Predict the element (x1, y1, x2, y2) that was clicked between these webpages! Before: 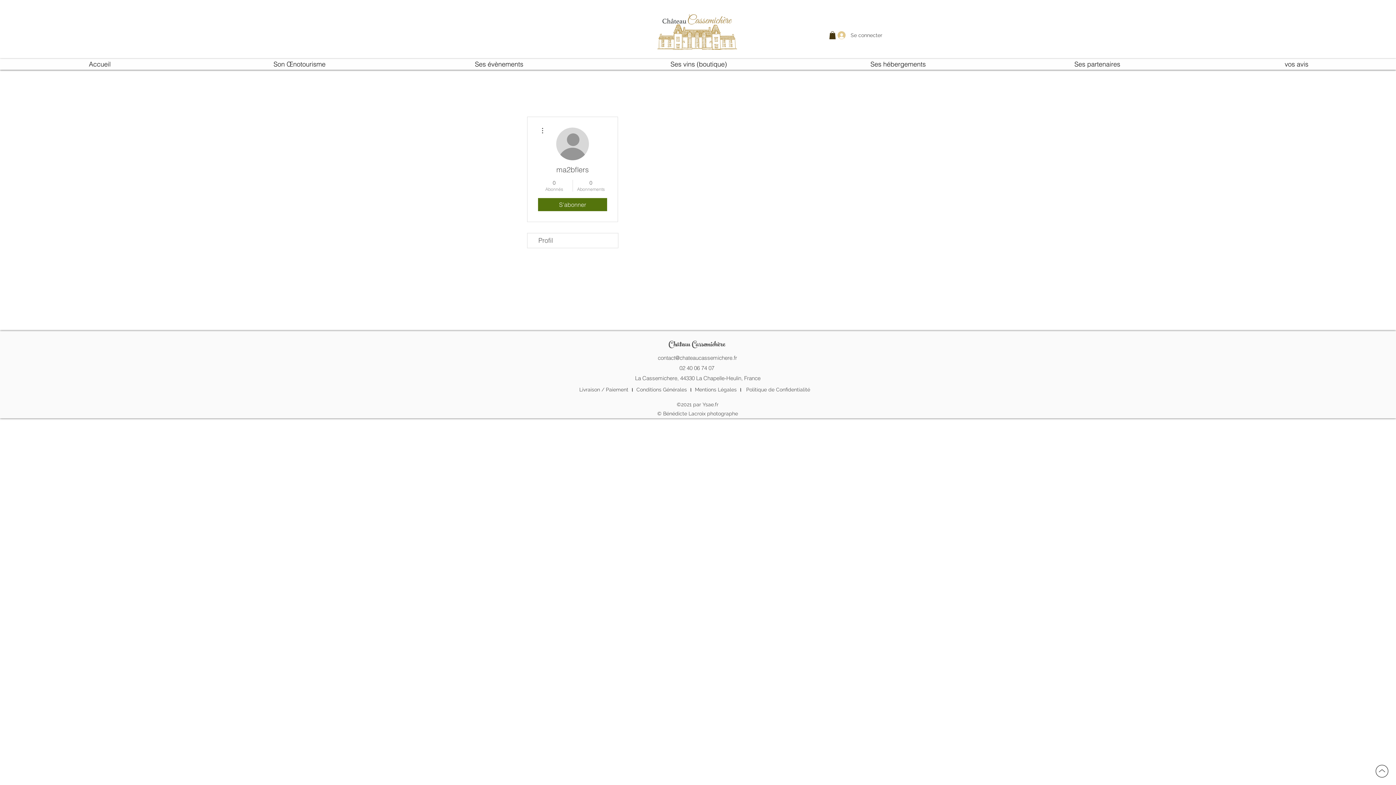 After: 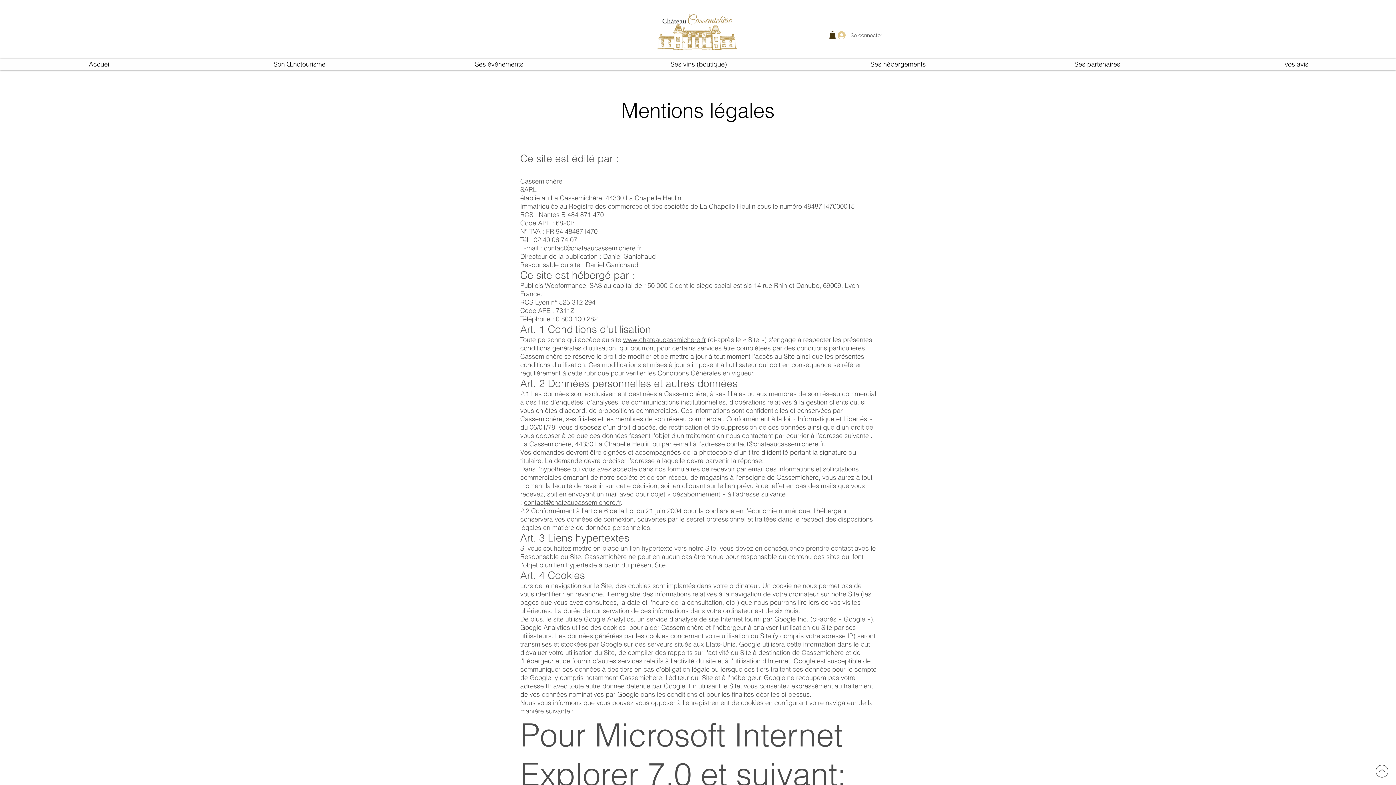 Action: bbox: (695, 386, 736, 392) label: Mentions Légales